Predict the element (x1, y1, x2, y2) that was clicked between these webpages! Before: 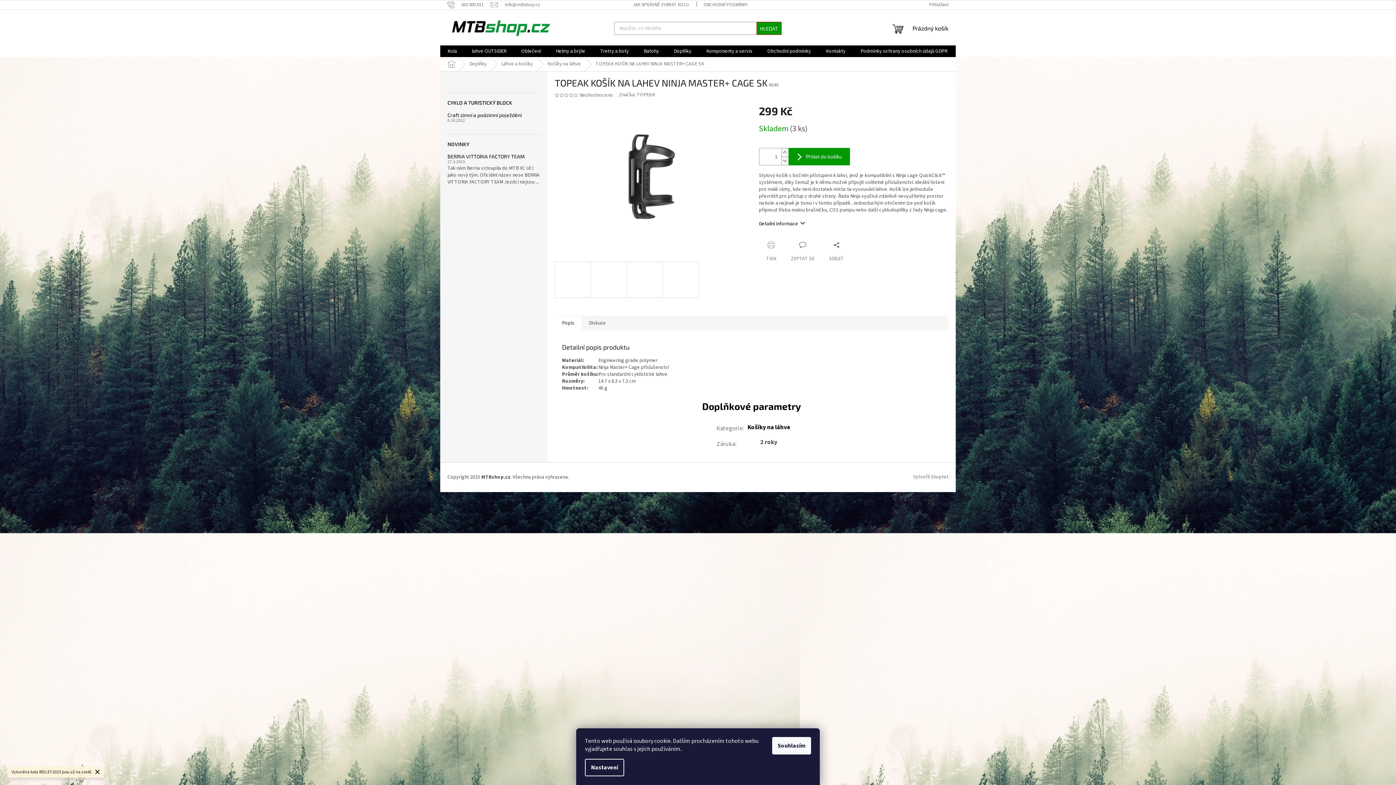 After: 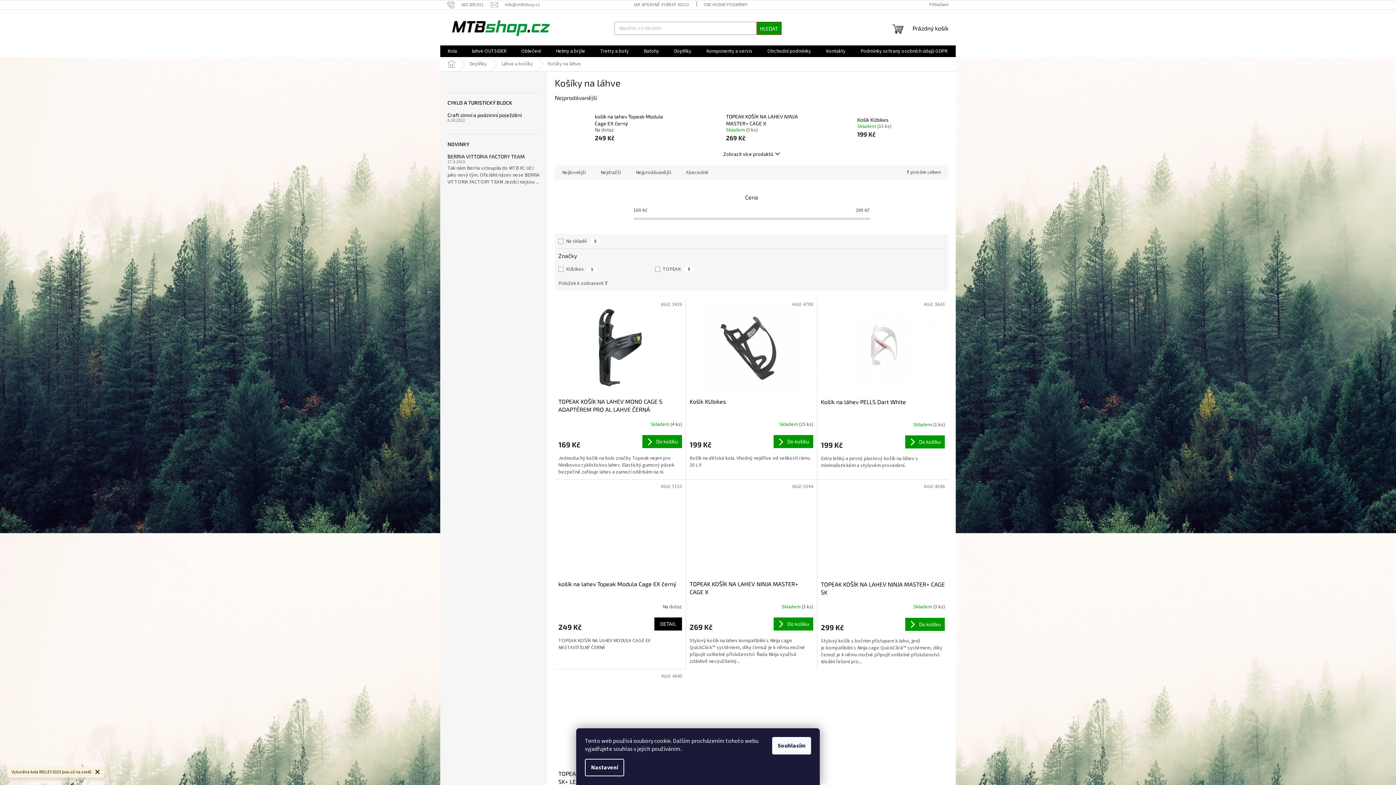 Action: label: Košíky na láhve bbox: (540, 57, 588, 71)